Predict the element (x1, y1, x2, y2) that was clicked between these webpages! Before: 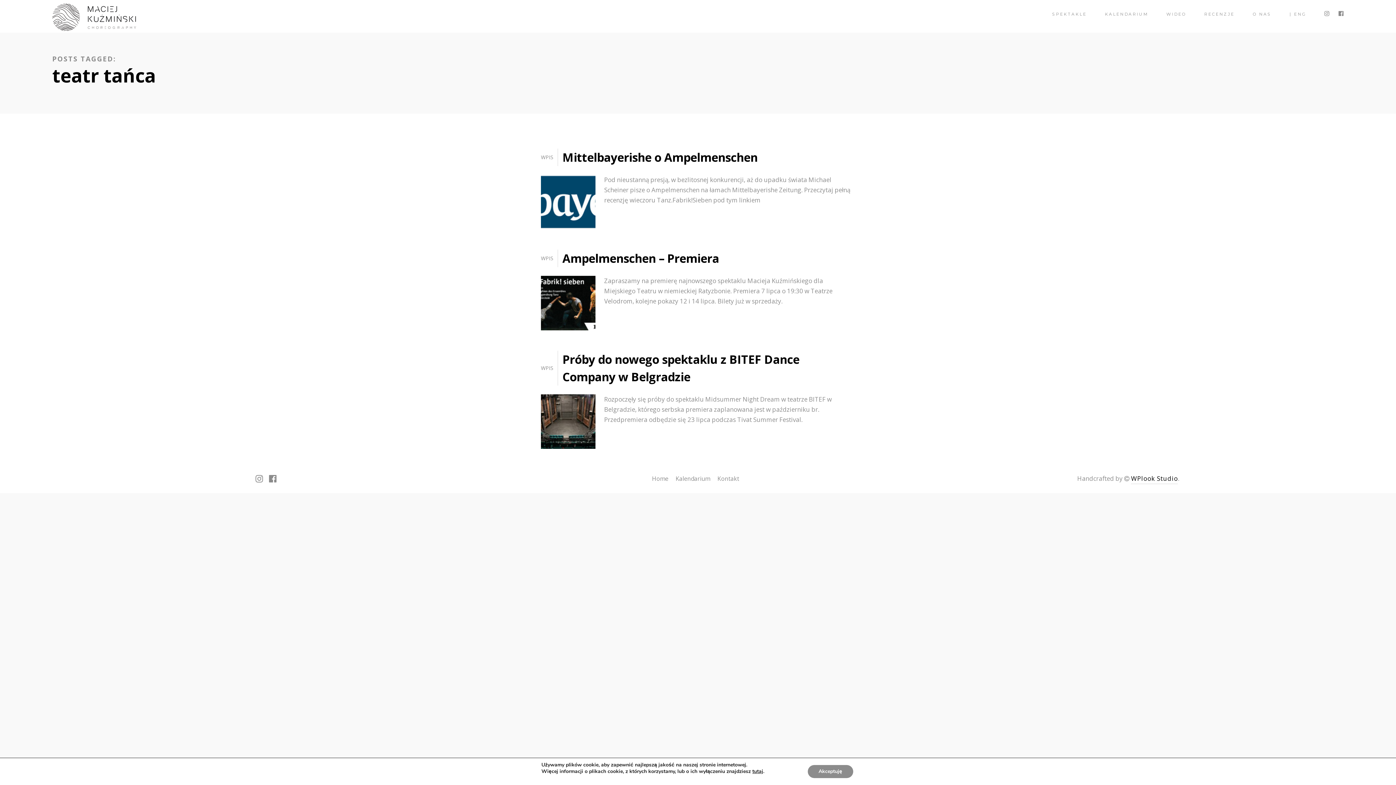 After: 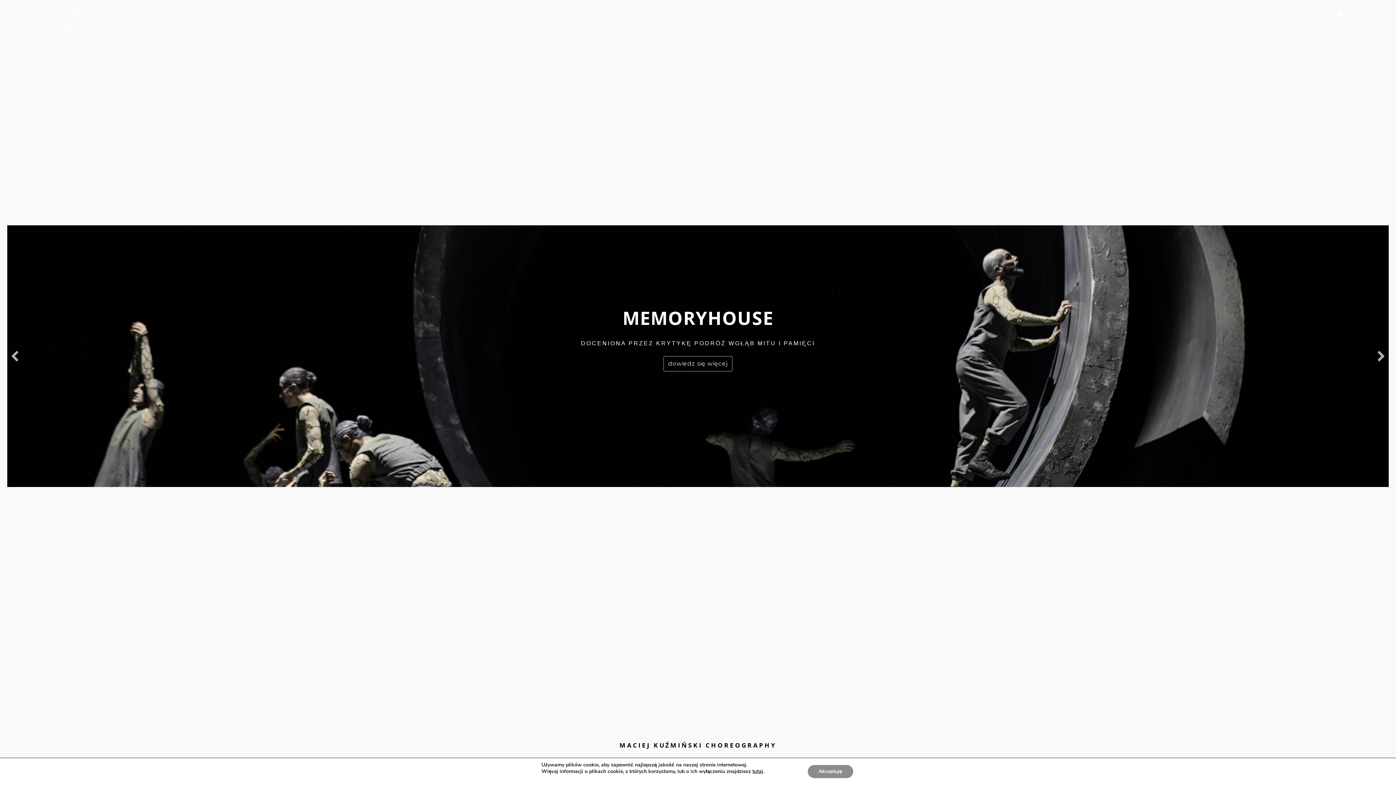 Action: label: Home bbox: (652, 474, 668, 482)